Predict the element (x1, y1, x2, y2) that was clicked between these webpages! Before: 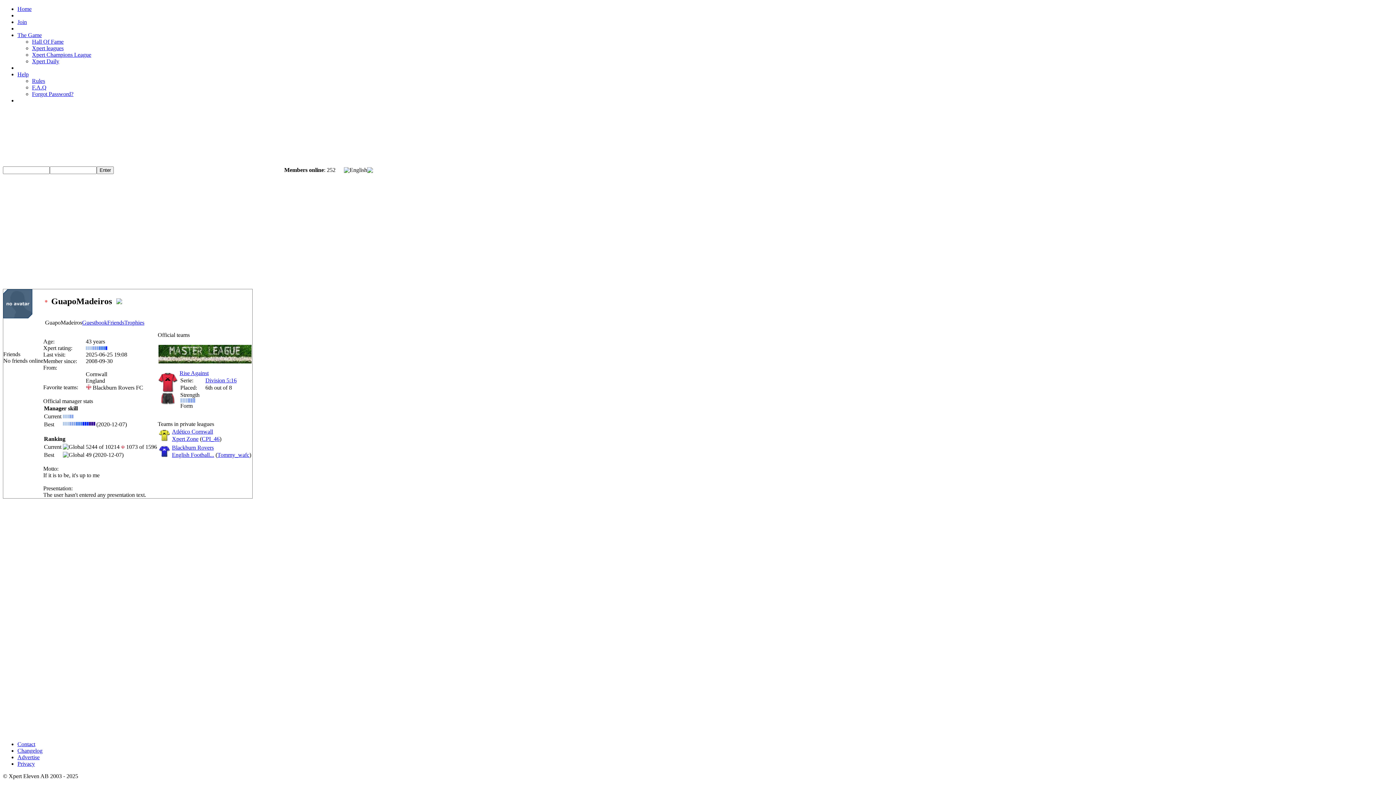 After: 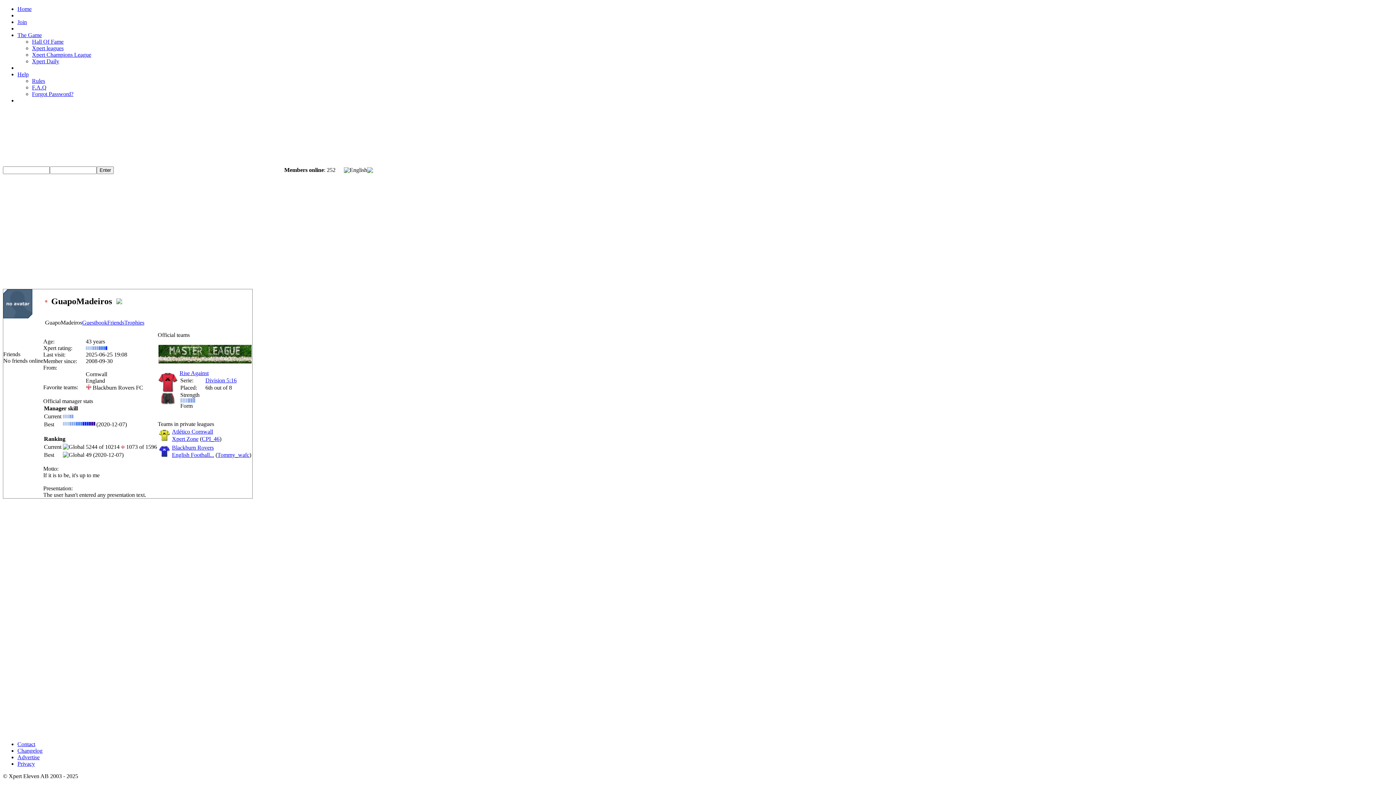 Action: label: Blackburn Rovers FC bbox: (92, 384, 143, 390)